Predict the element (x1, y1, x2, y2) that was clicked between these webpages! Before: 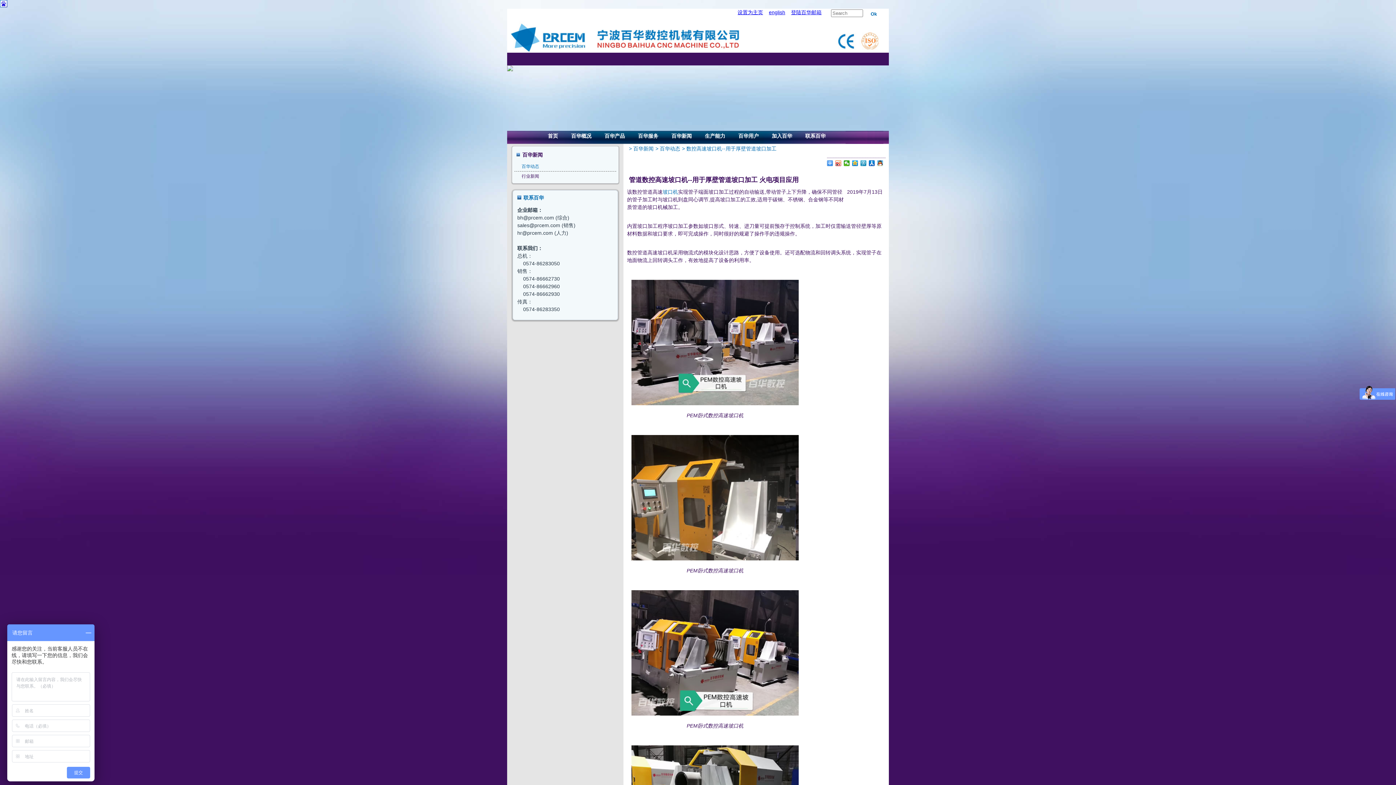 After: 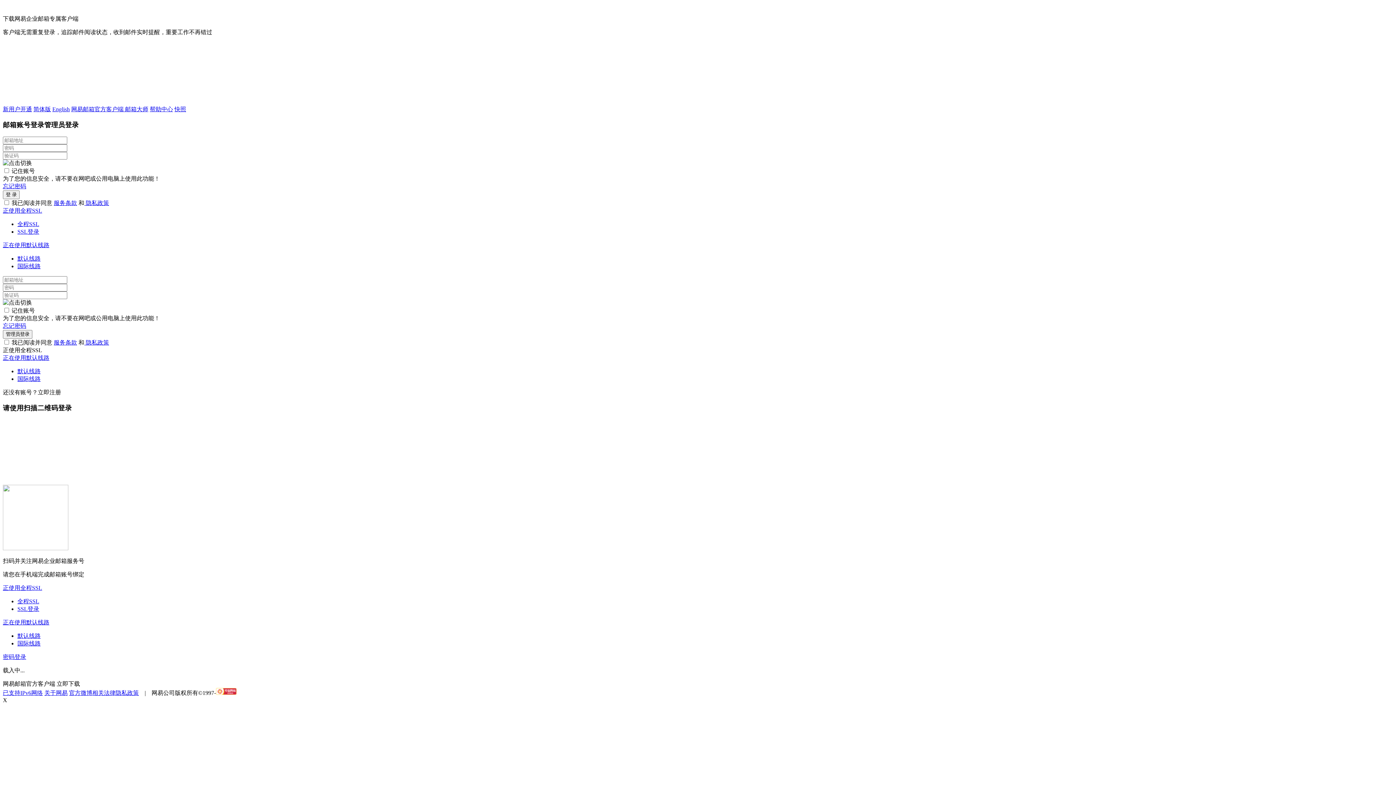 Action: label: 登陆百华邮箱 bbox: (791, 9, 821, 15)